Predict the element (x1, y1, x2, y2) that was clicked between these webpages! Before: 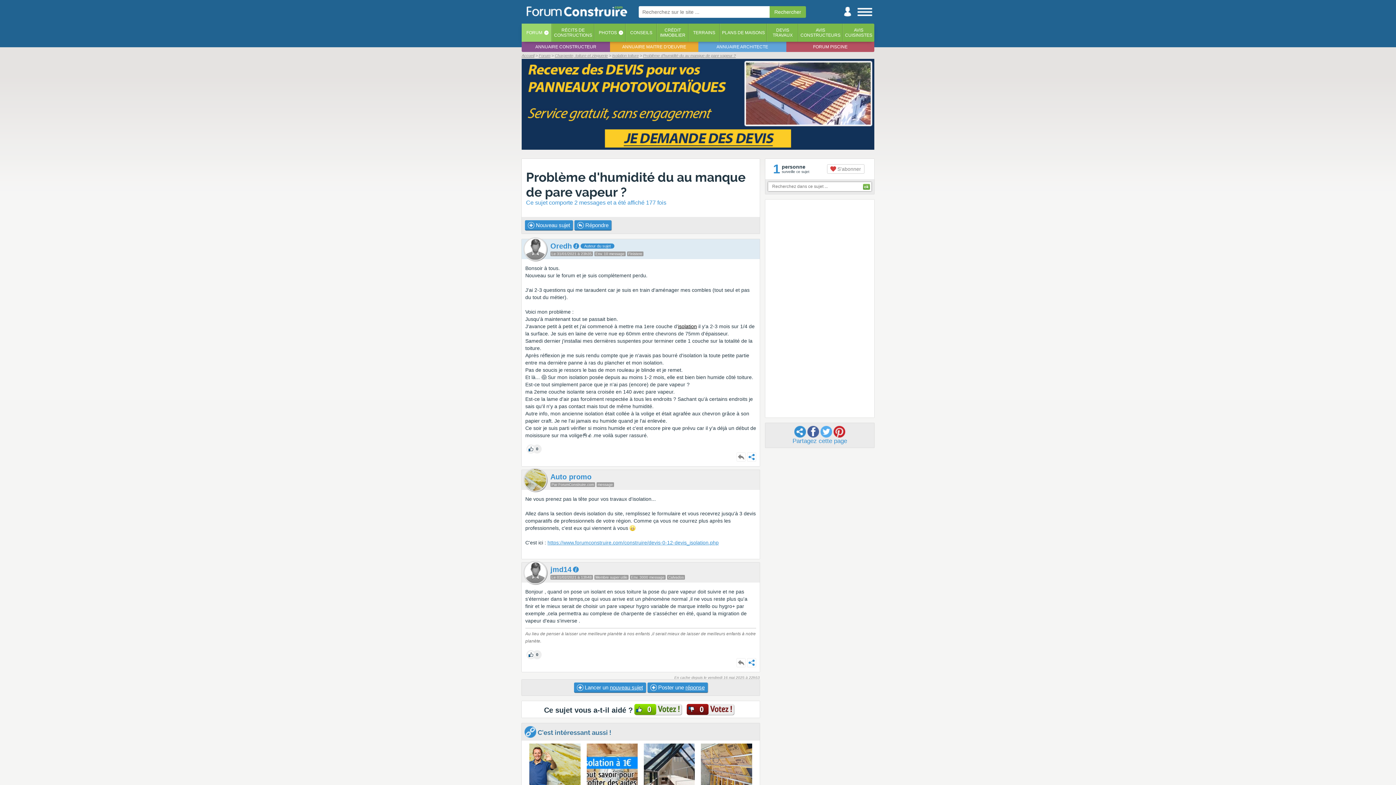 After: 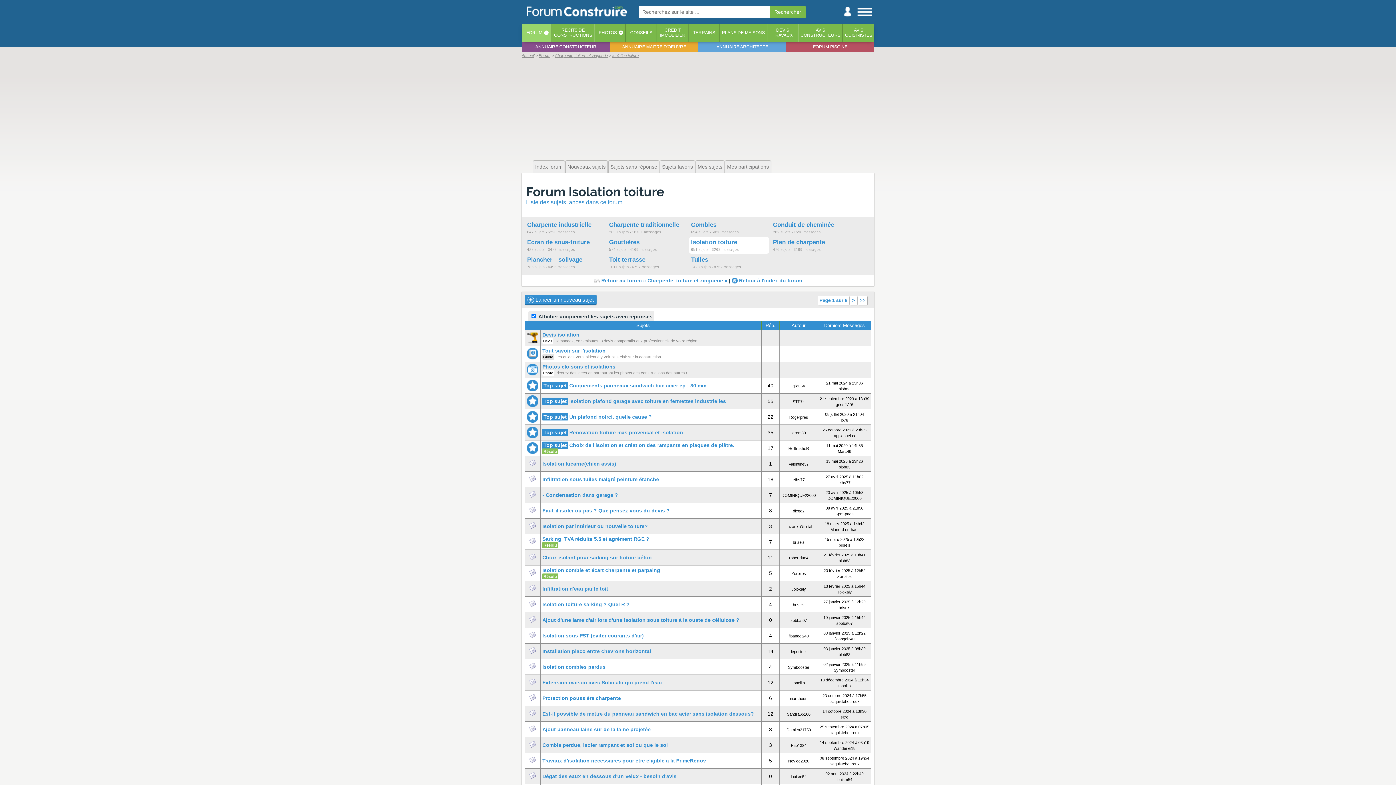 Action: label: Isolation toiture bbox: (612, 53, 638, 57)